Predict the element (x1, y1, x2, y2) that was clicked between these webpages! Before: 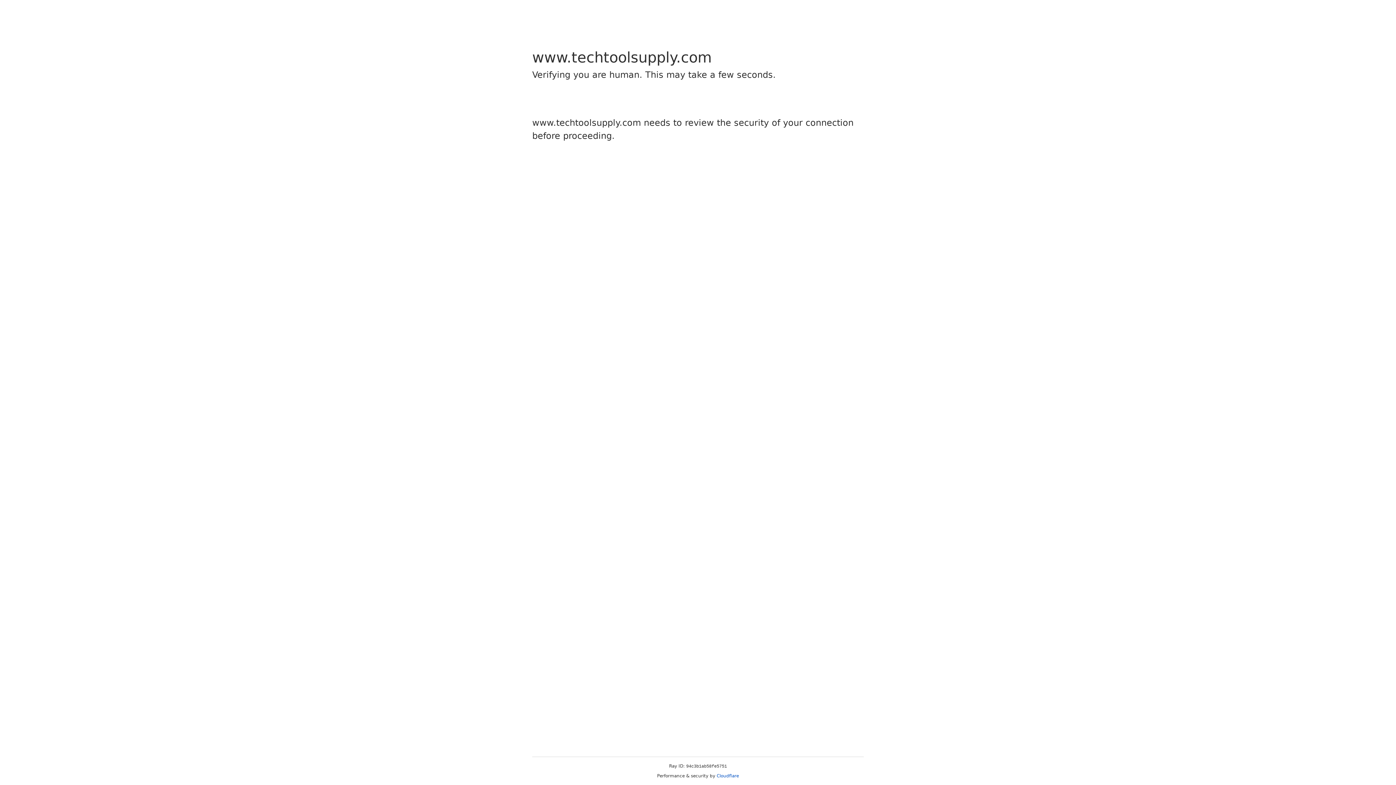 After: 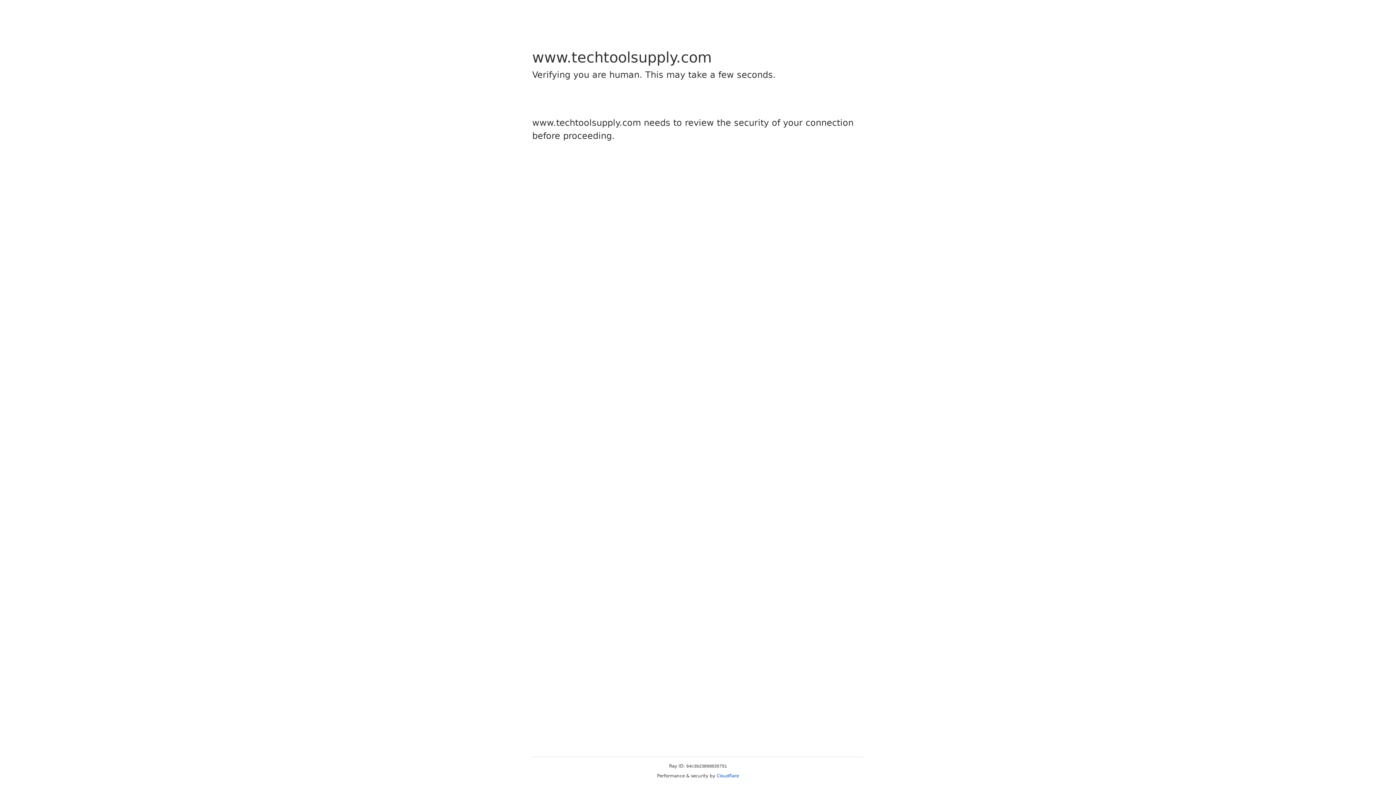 Action: bbox: (716, 773, 739, 778) label: Cloudflare